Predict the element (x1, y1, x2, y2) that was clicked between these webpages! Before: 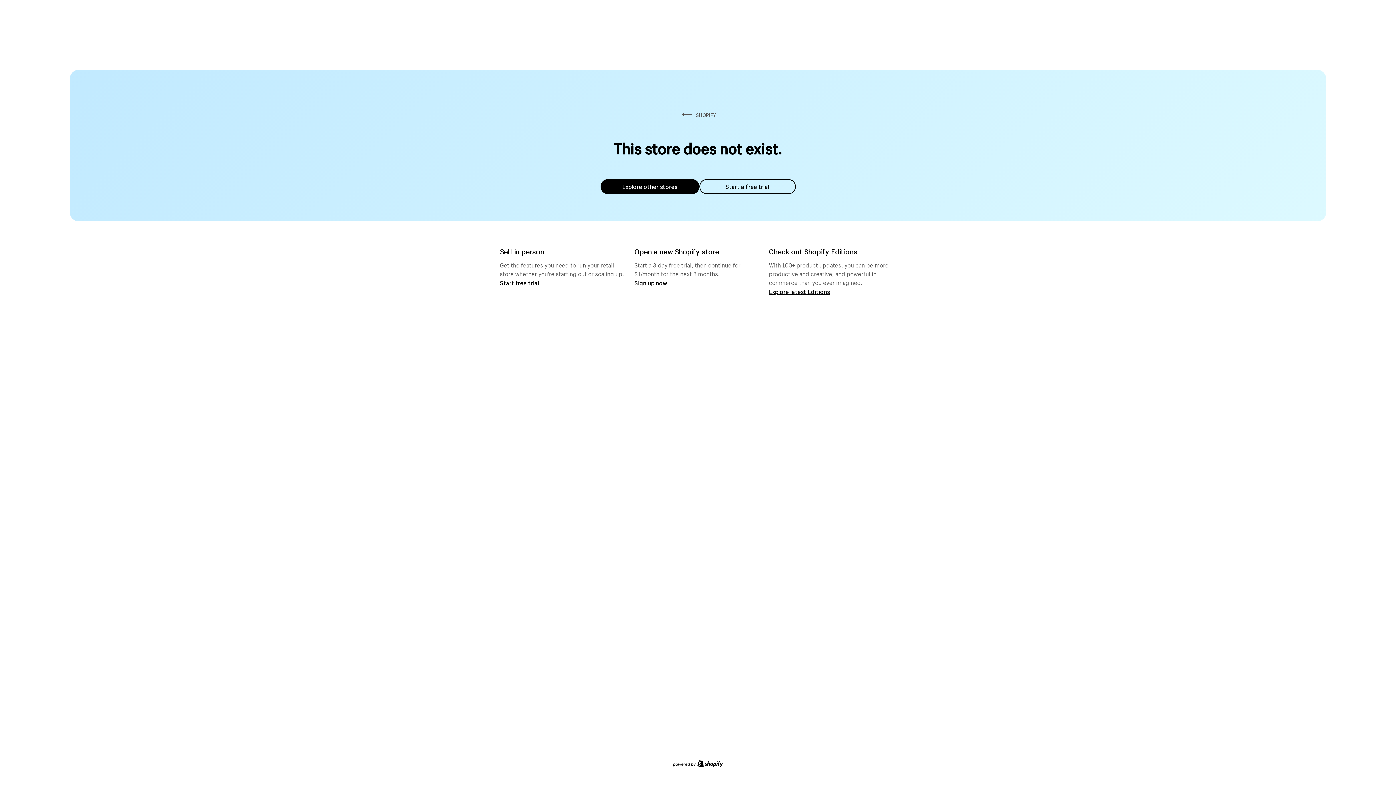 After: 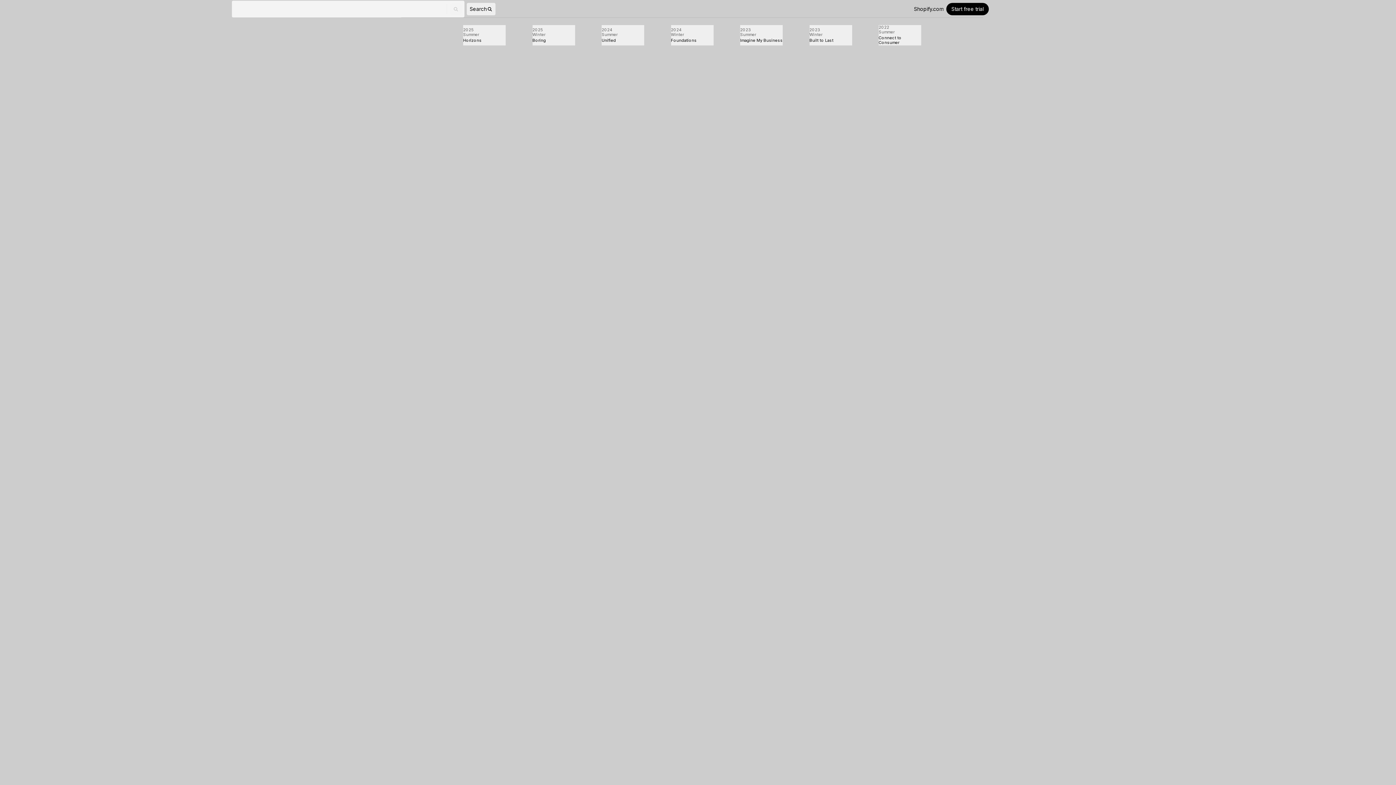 Action: bbox: (769, 287, 830, 295) label: Explore latest Editions